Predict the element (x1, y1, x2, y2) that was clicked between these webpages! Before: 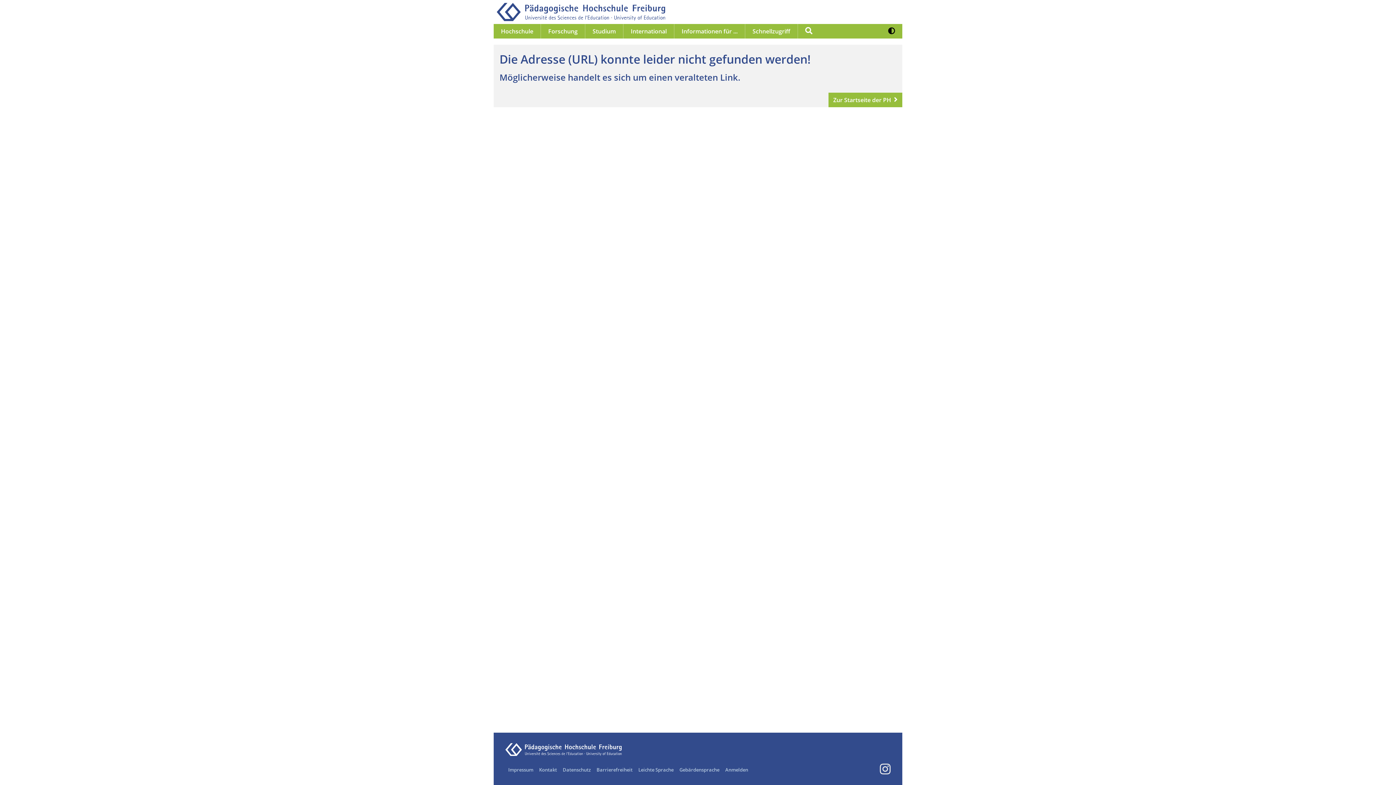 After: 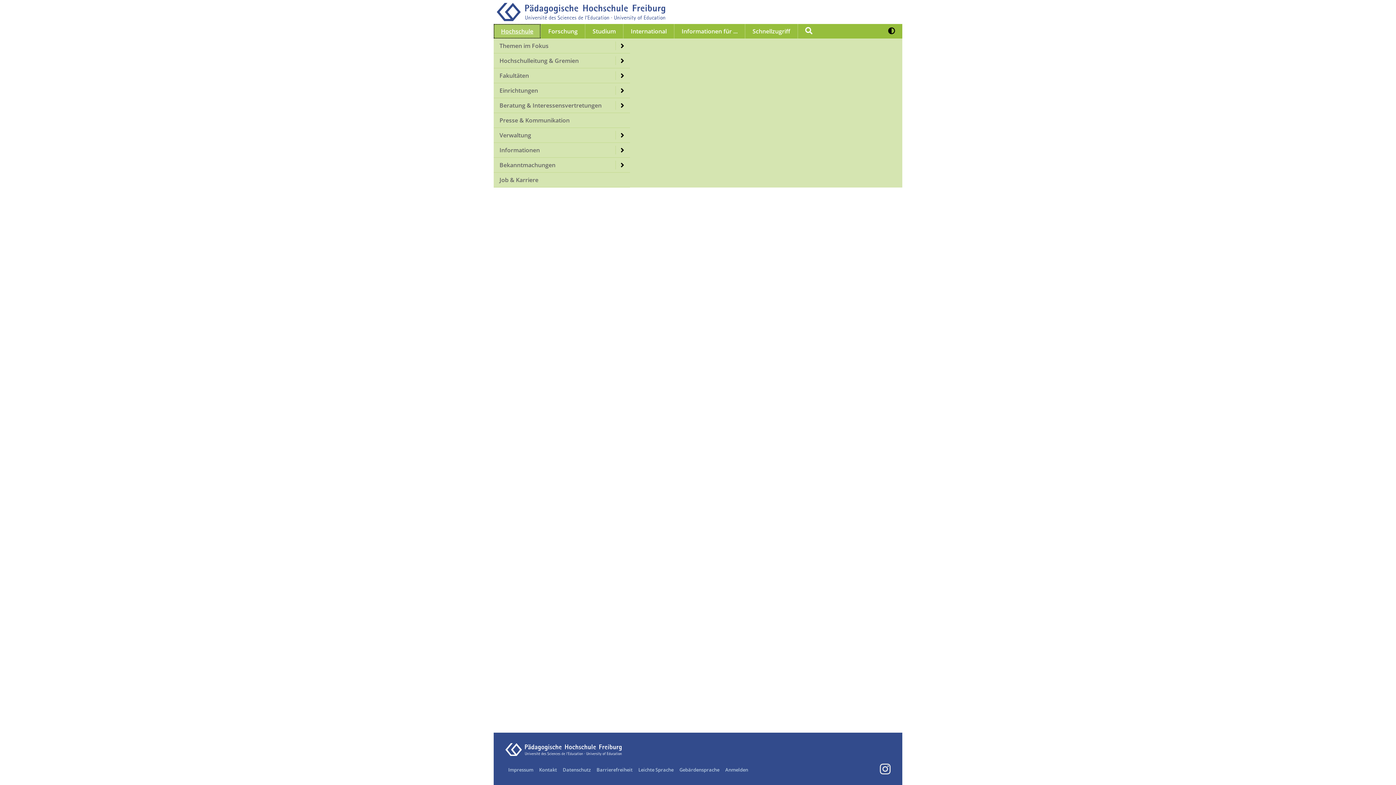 Action: bbox: (493, 24, 540, 38) label: Hochschule